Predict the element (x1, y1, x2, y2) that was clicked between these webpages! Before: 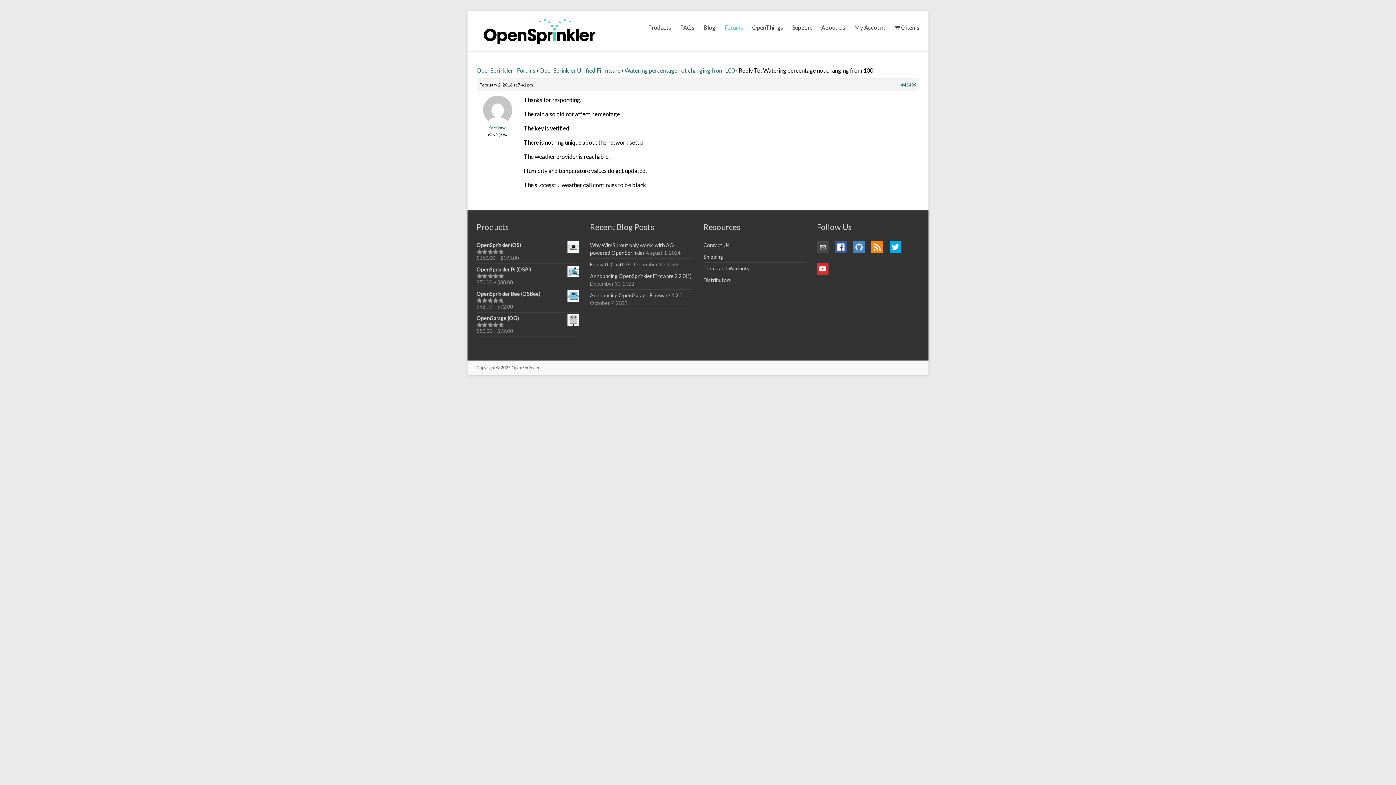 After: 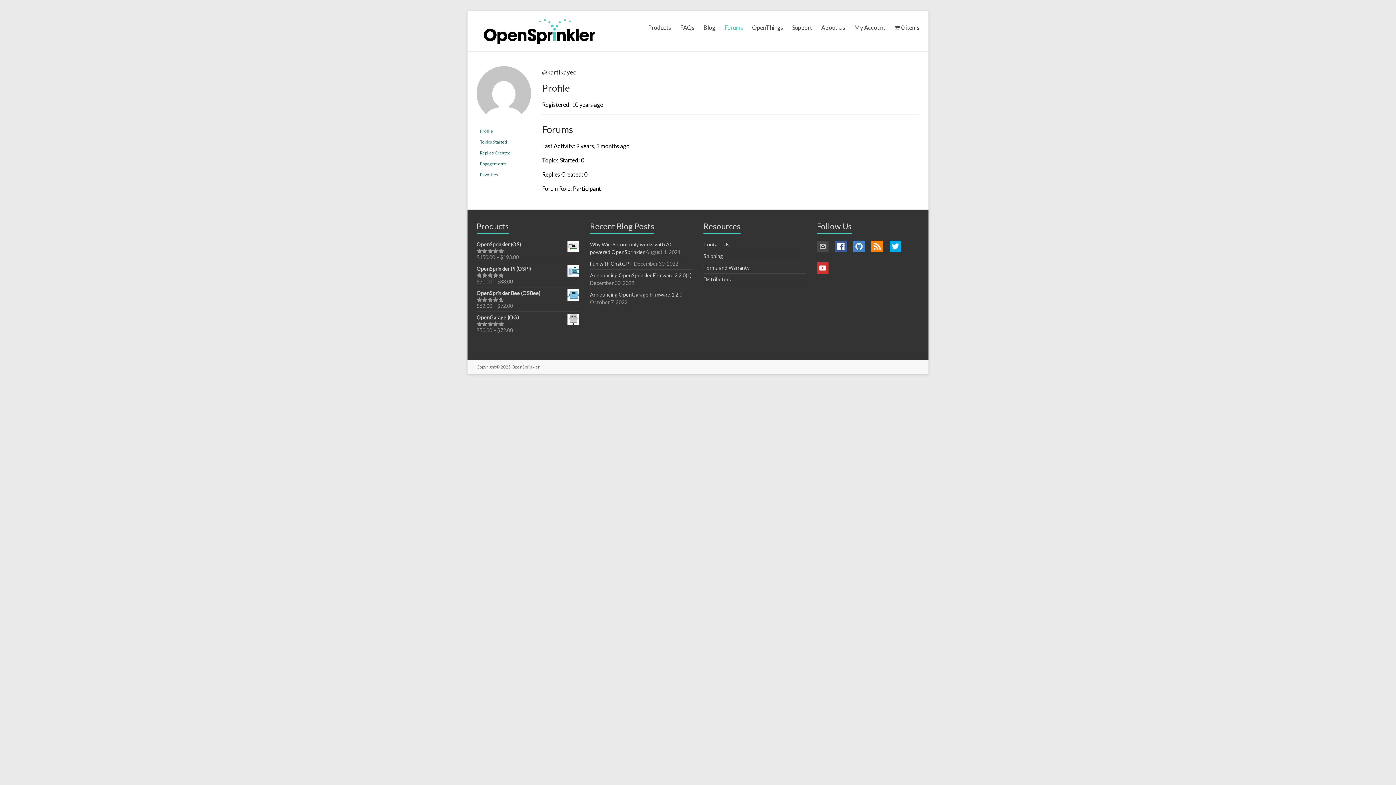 Action: bbox: (476, 91, 518, 131) label: 

Kartikaye